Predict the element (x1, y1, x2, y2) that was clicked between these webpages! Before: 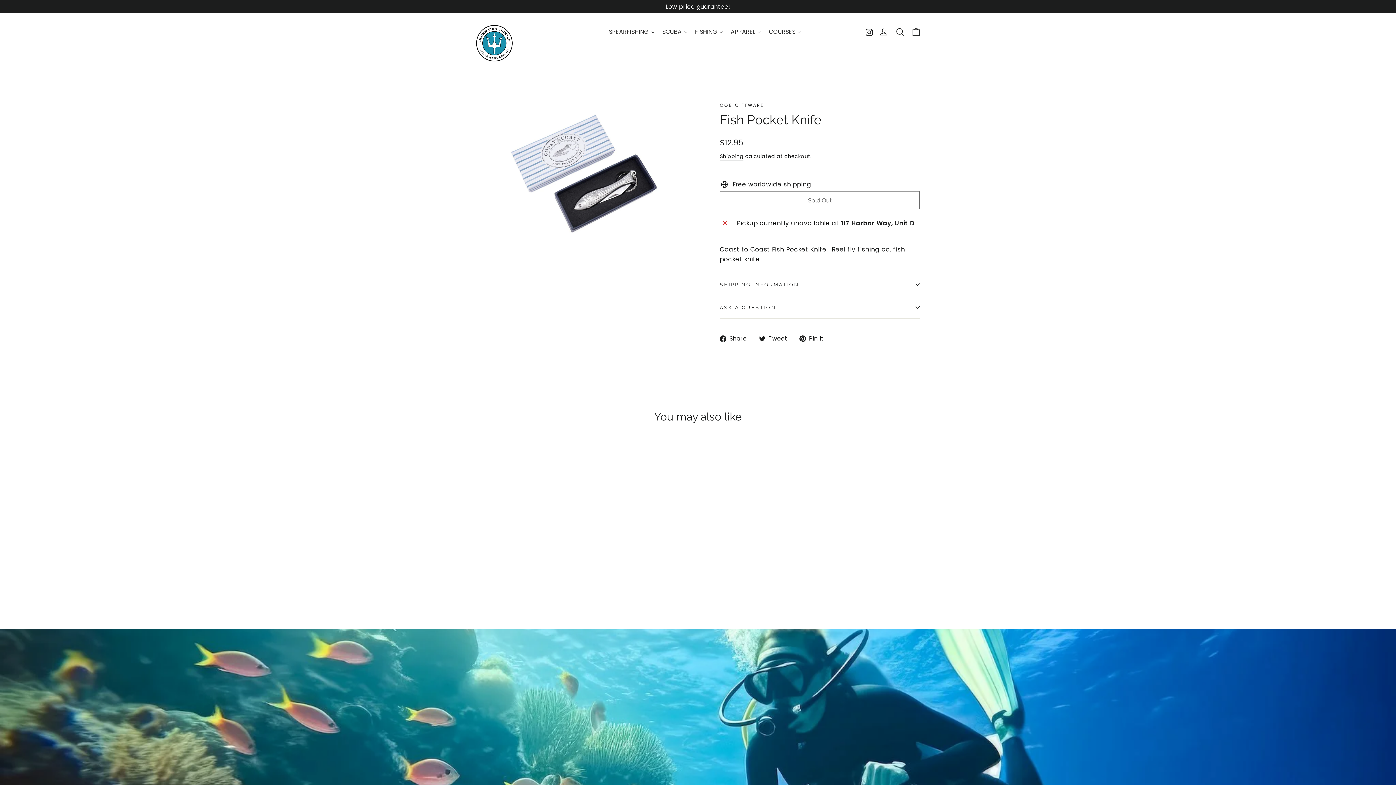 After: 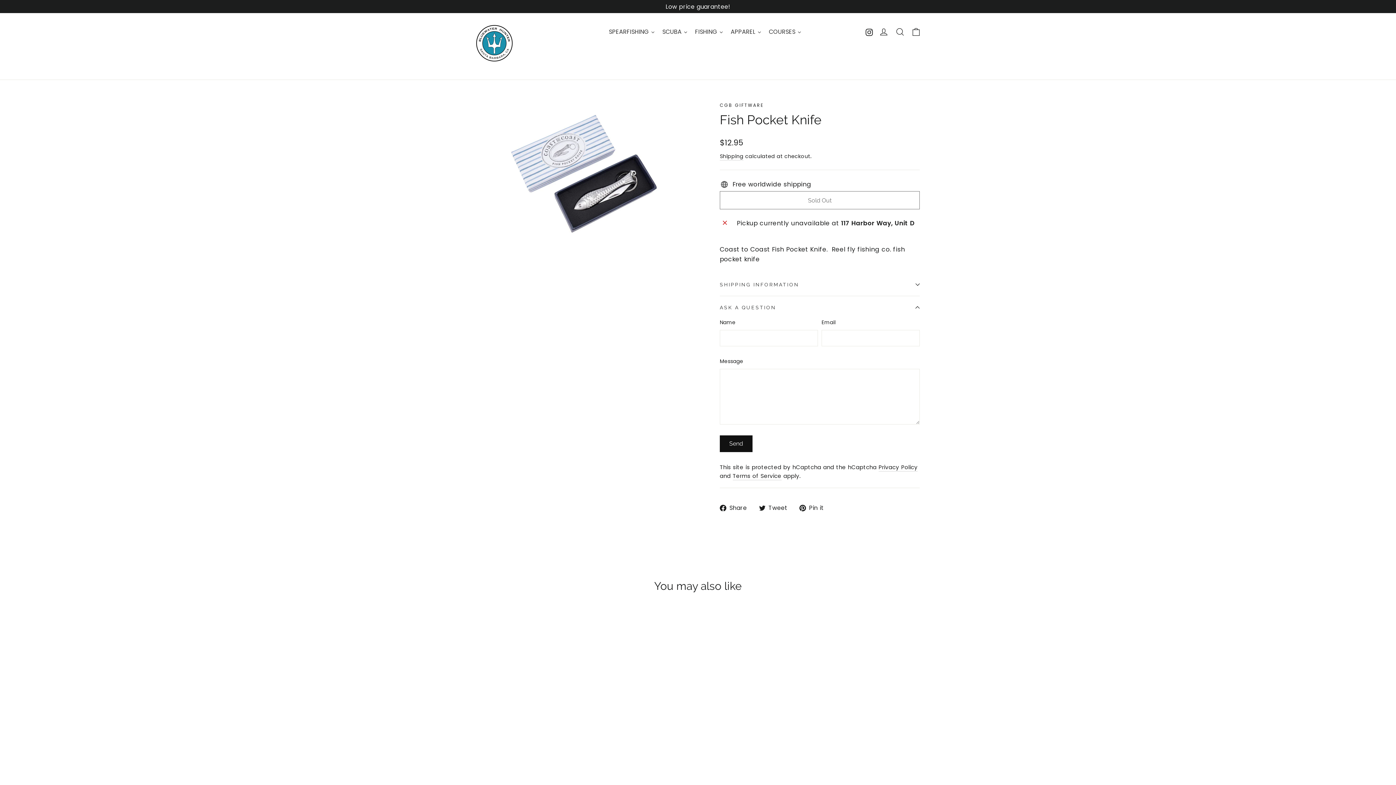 Action: label: ASK A QUESTION bbox: (720, 296, 920, 318)